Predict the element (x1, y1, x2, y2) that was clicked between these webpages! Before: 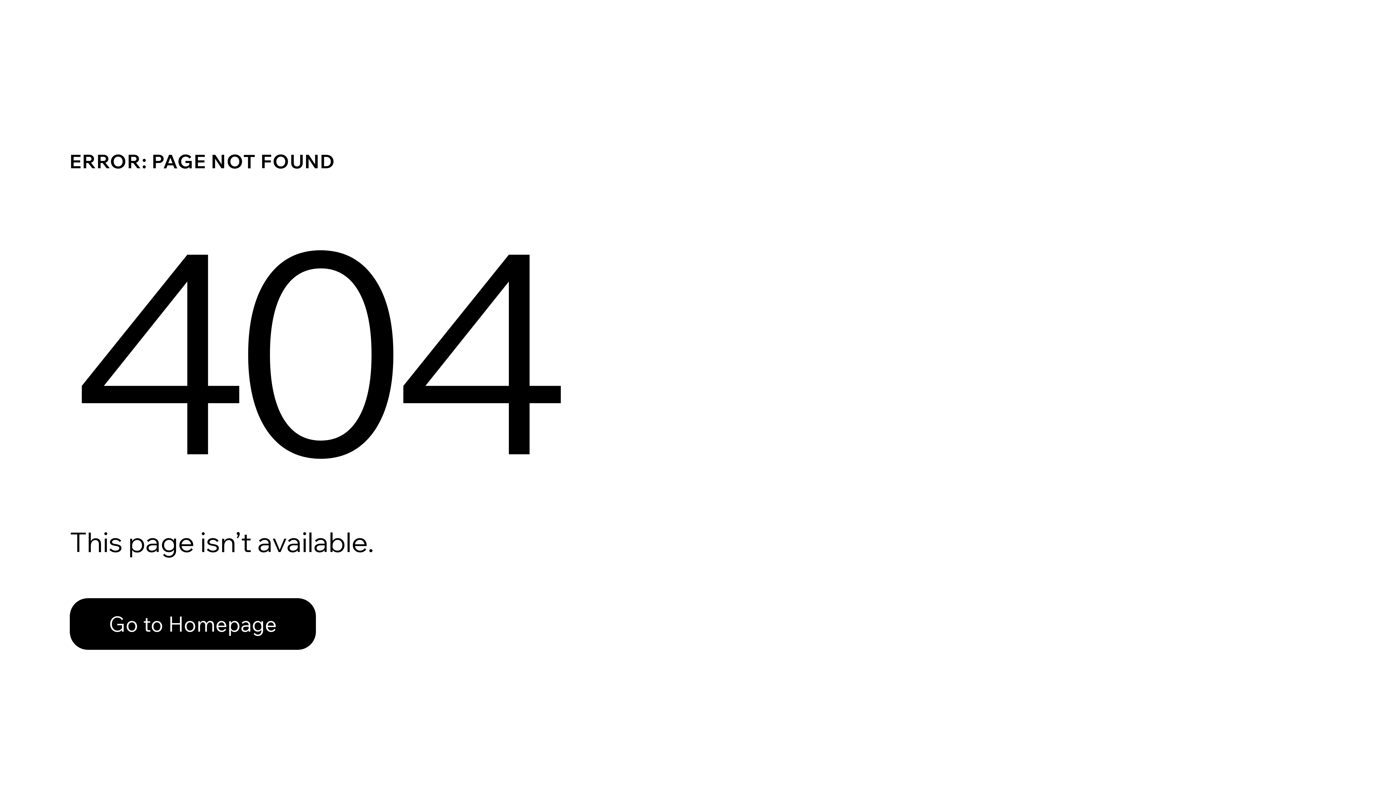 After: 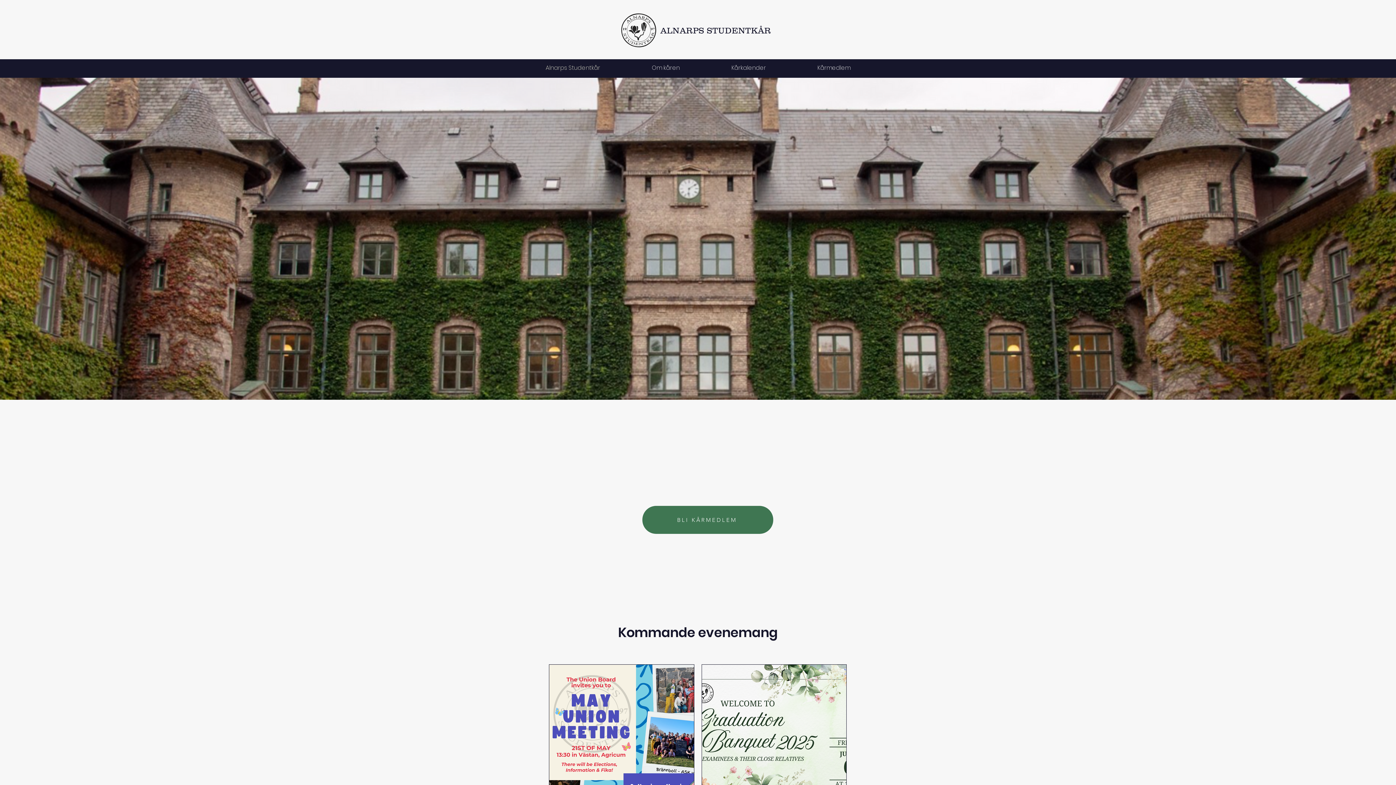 Action: label: Go to Homepage bbox: (69, 598, 316, 650)